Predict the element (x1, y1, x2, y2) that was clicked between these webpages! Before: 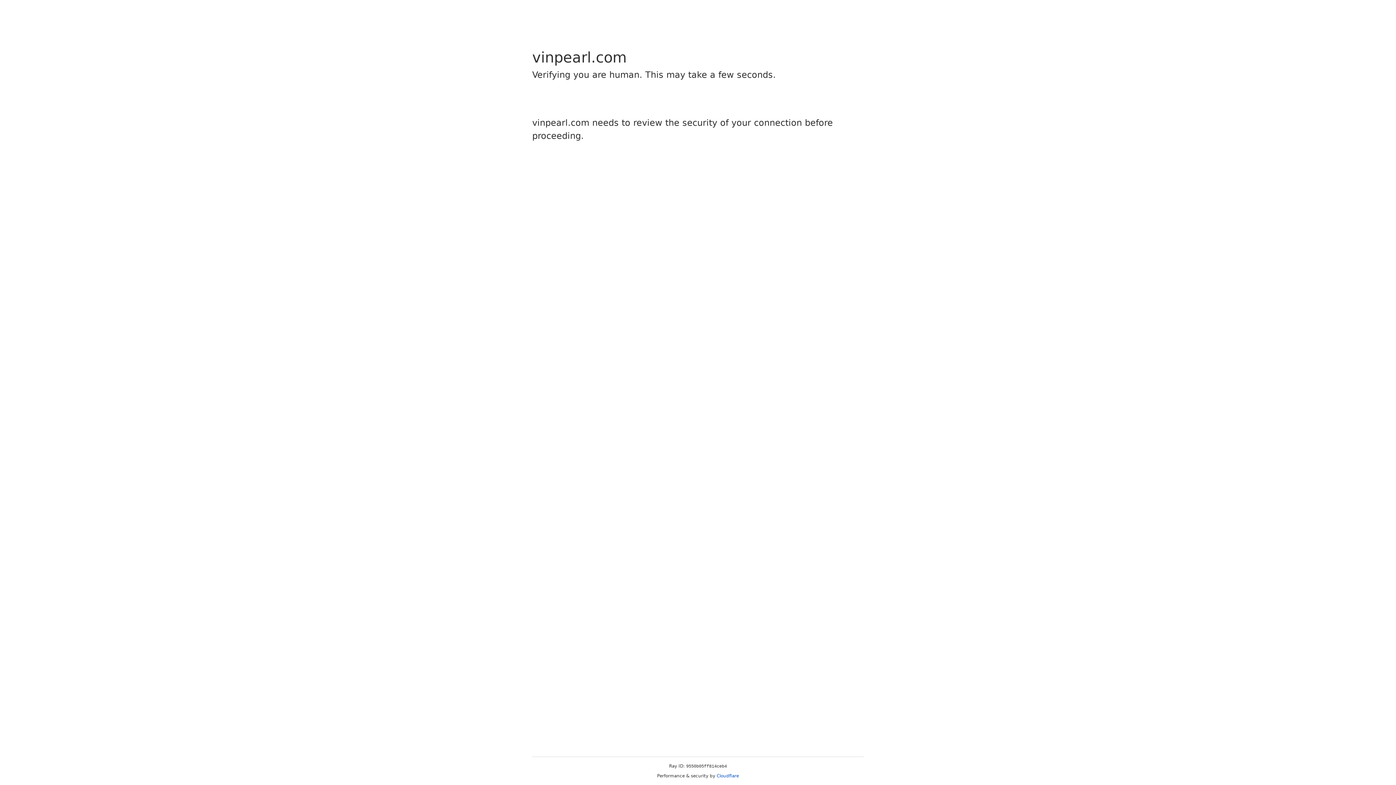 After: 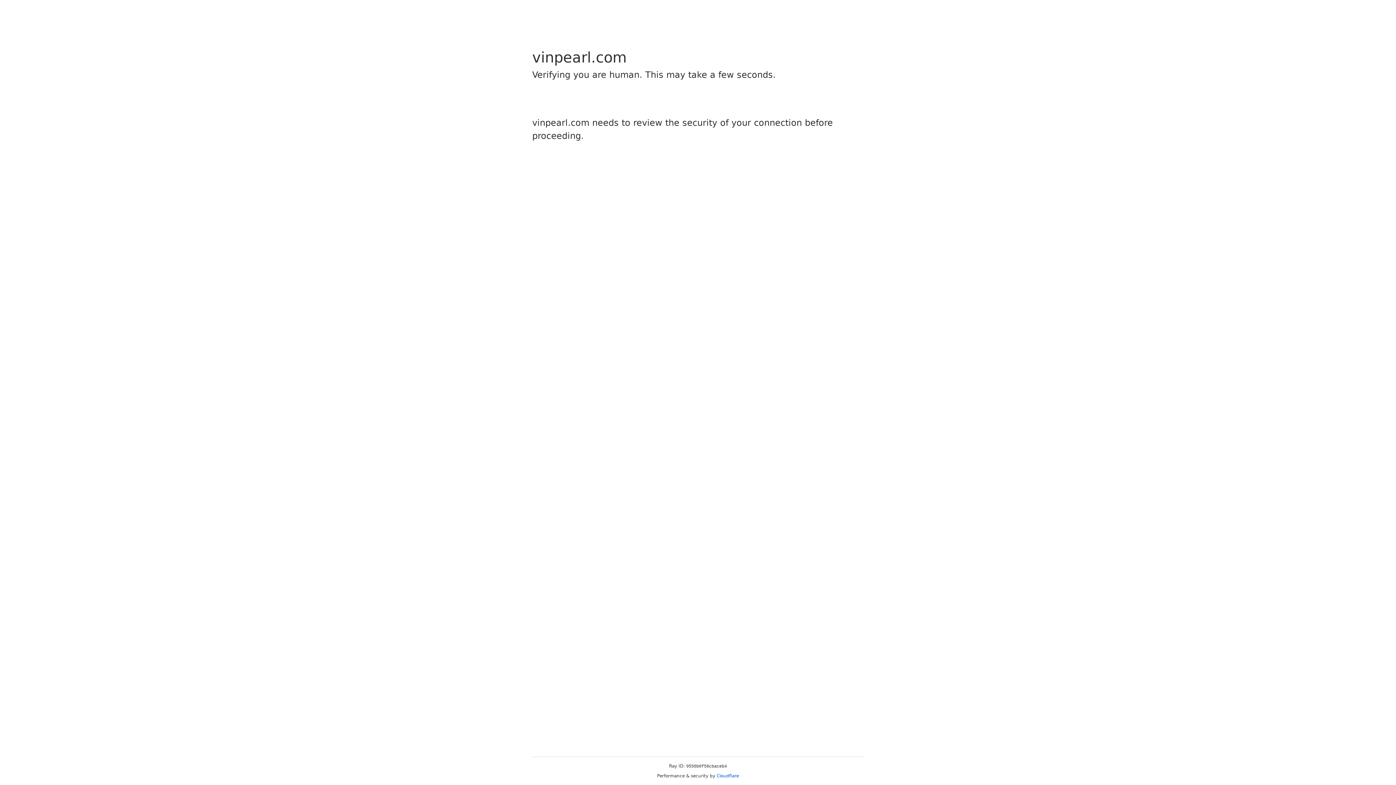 Action: bbox: (716, 773, 739, 778) label: Cloudflare